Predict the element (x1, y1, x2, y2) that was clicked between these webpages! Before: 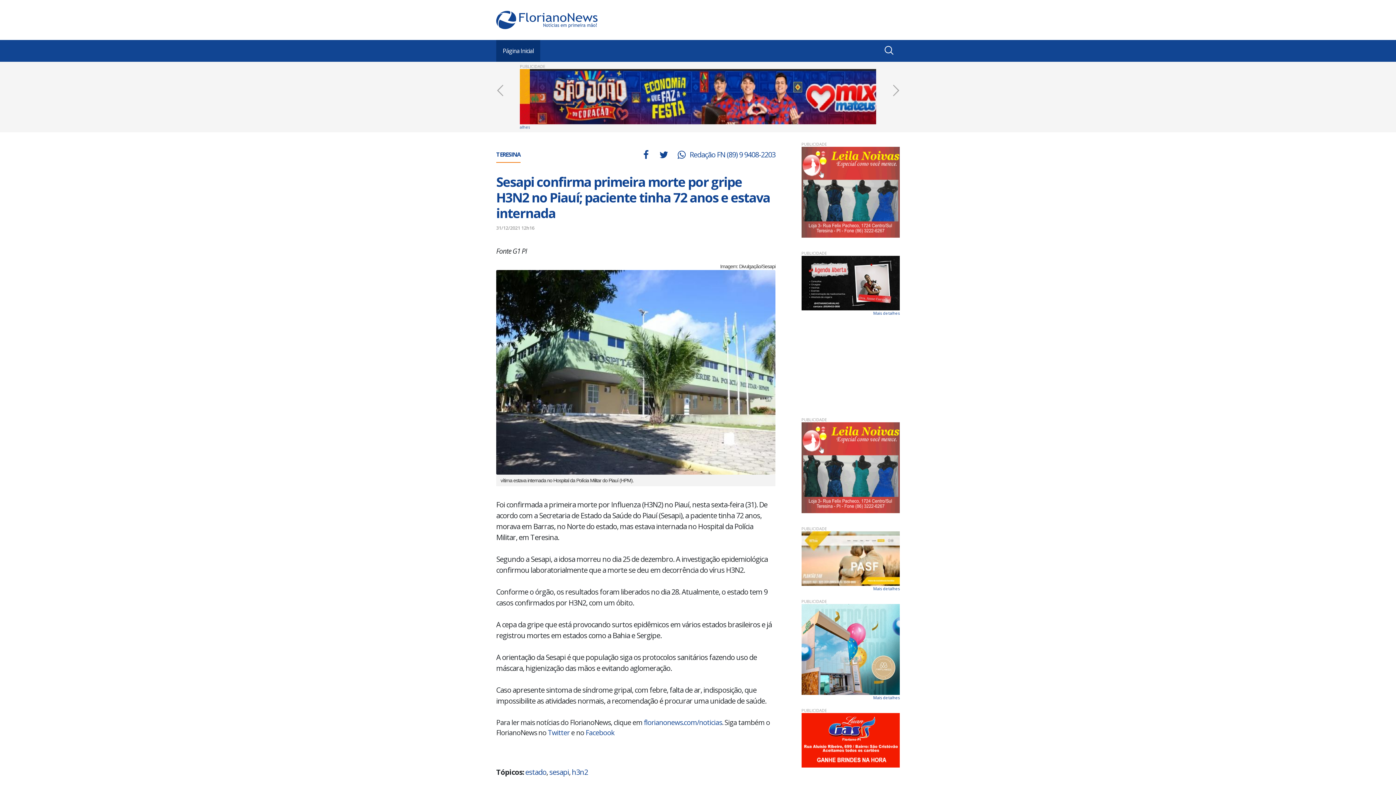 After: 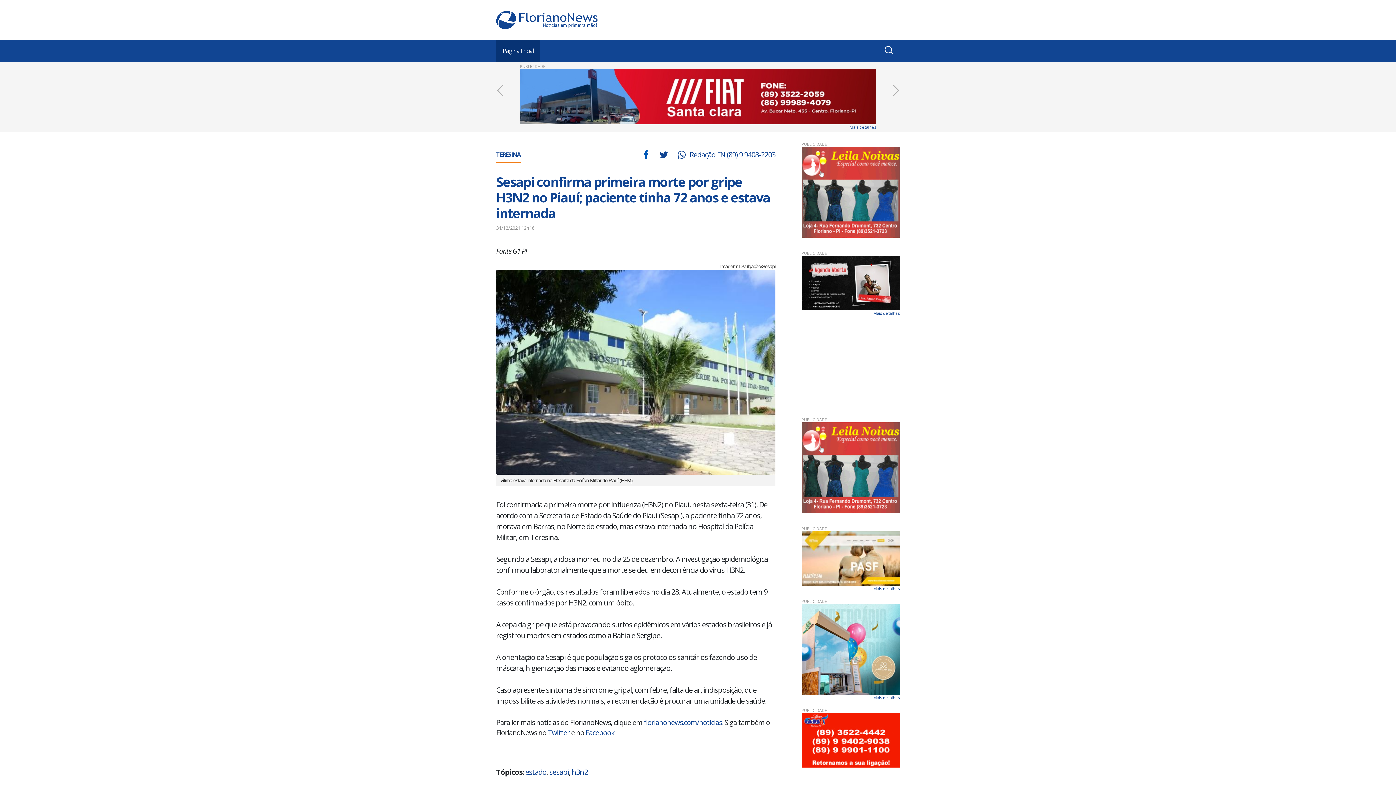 Action: bbox: (641, 149, 650, 162)